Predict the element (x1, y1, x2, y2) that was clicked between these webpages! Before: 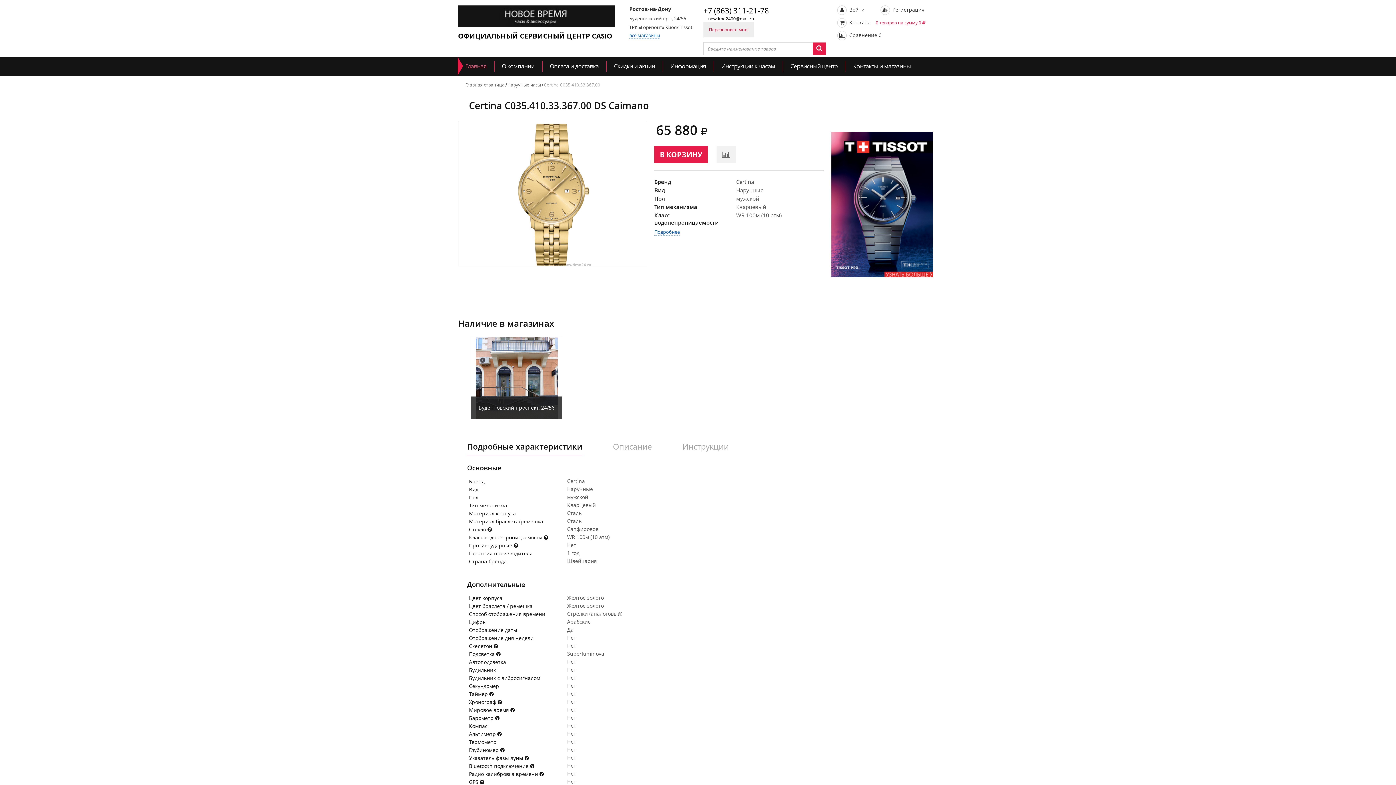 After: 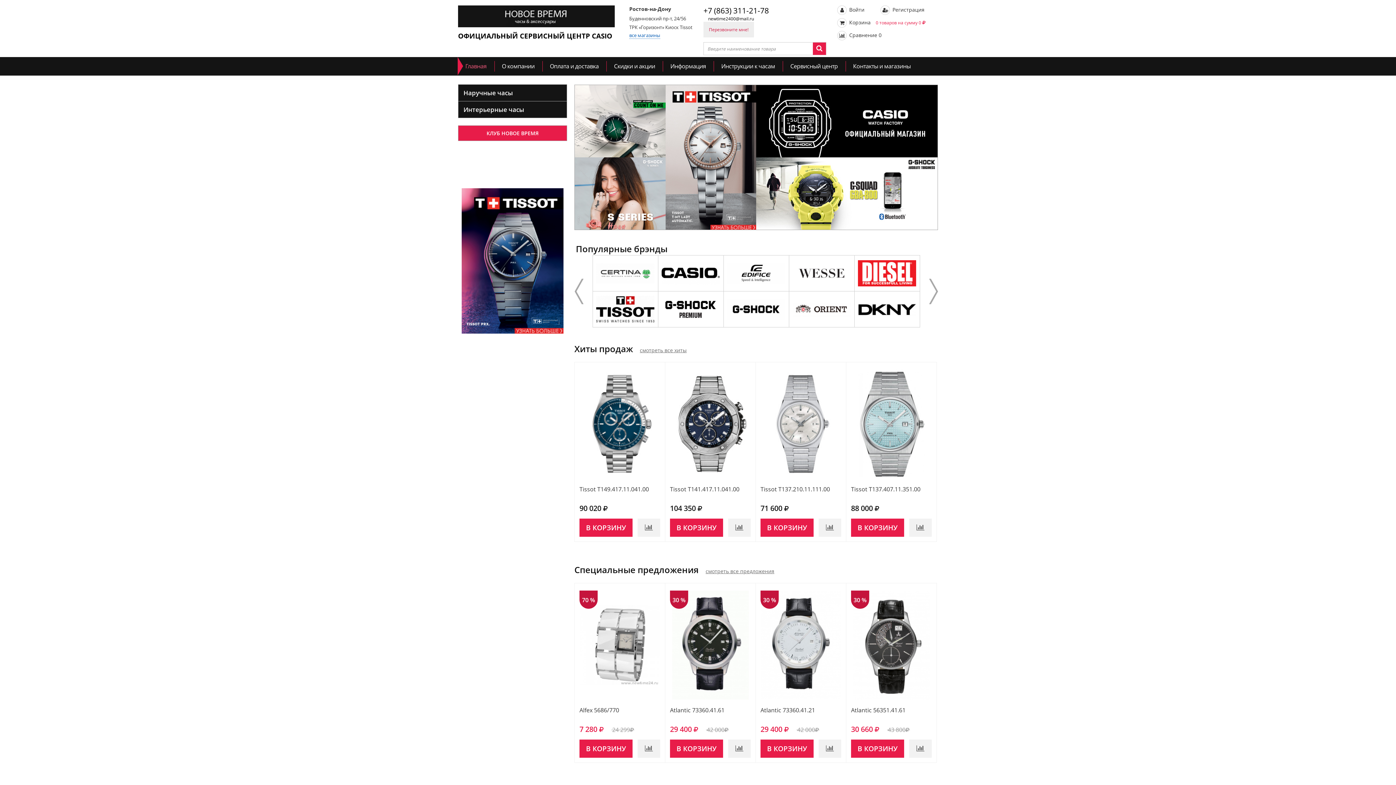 Action: bbox: (500, 5, 573, 12)